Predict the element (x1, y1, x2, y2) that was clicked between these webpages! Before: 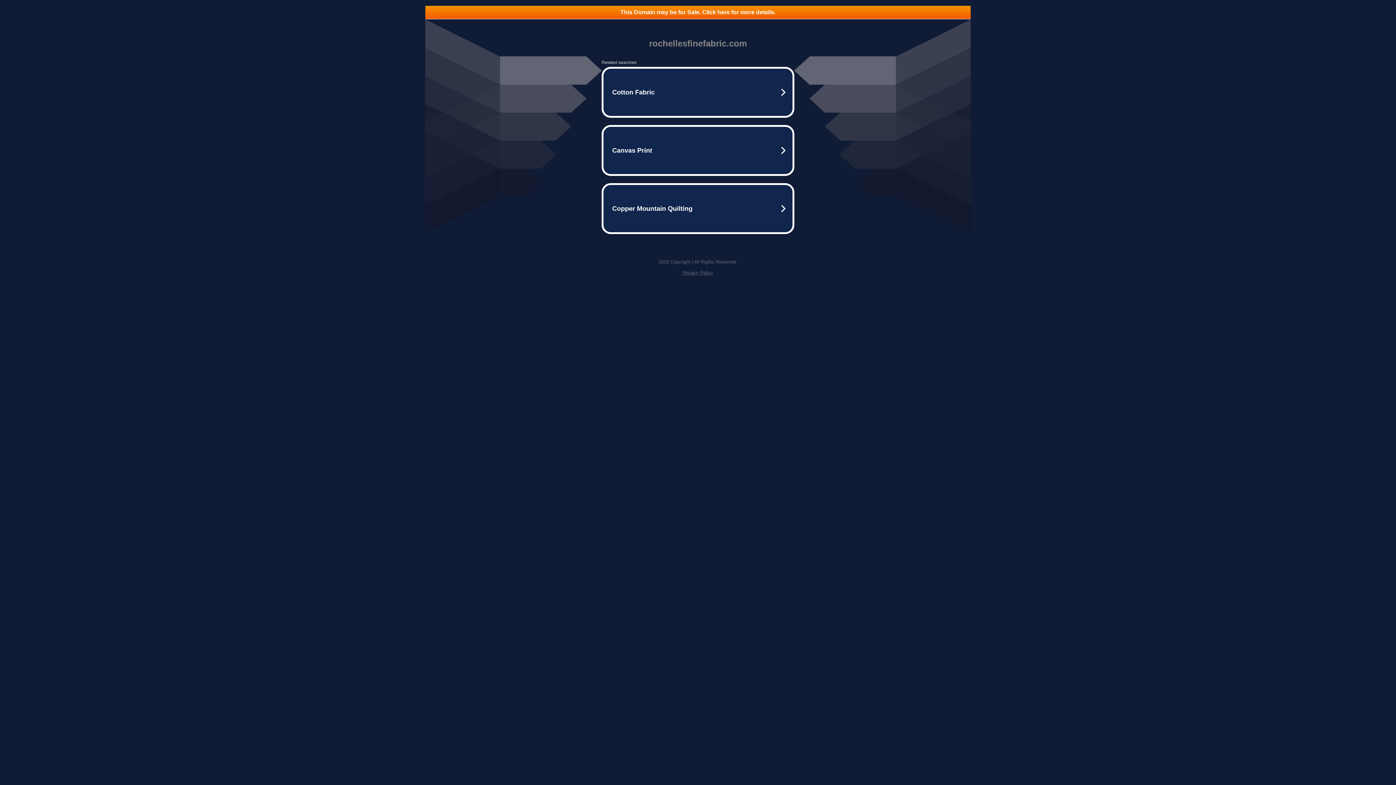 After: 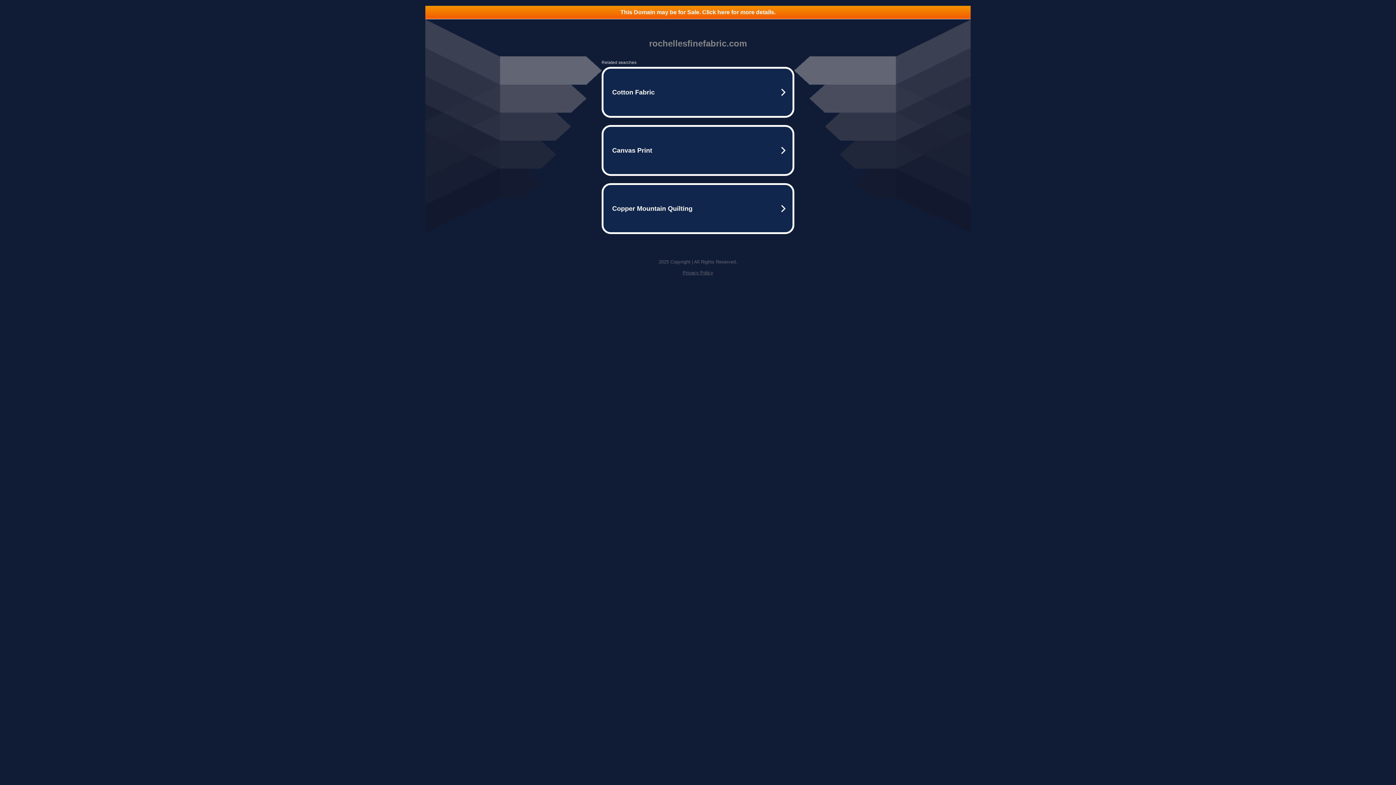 Action: bbox: (682, 270, 713, 275) label: Privacy Policy